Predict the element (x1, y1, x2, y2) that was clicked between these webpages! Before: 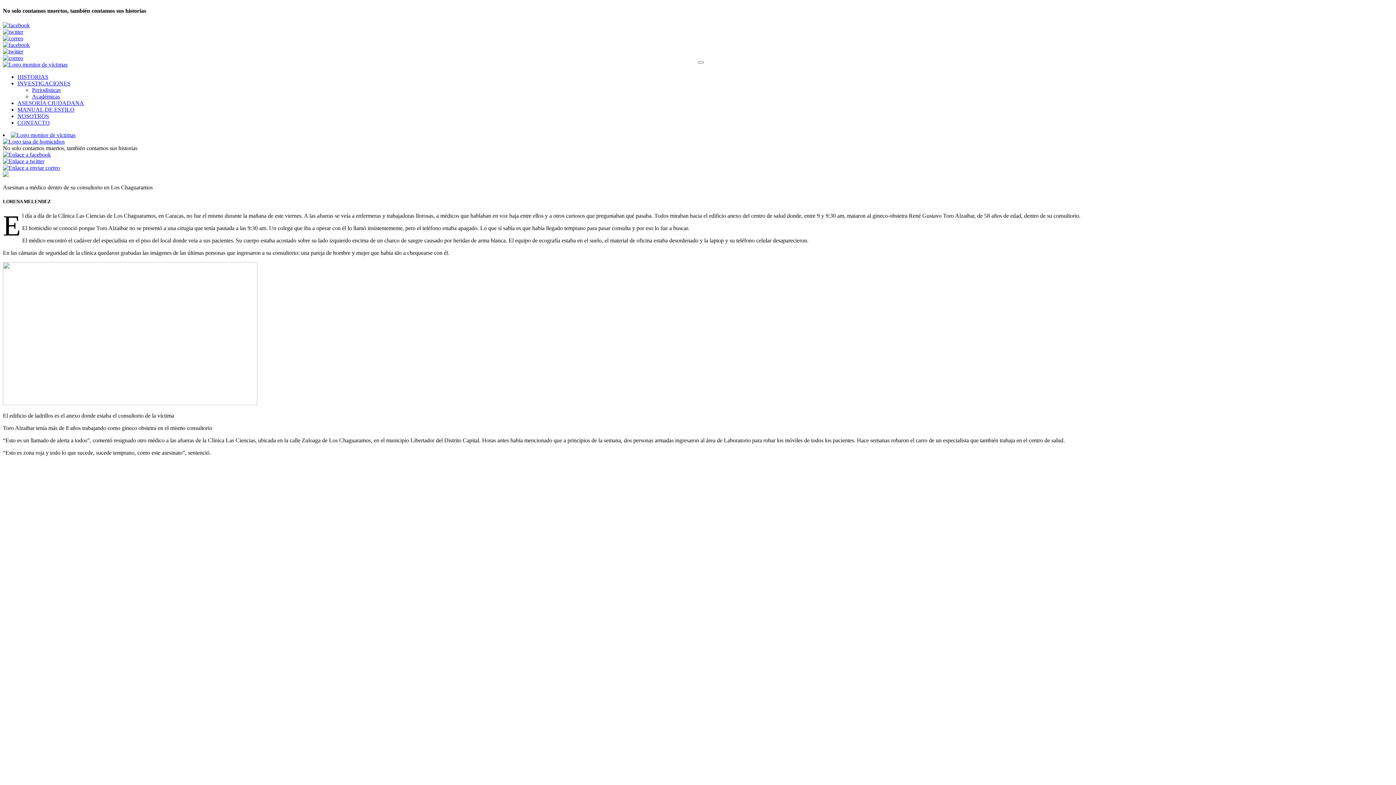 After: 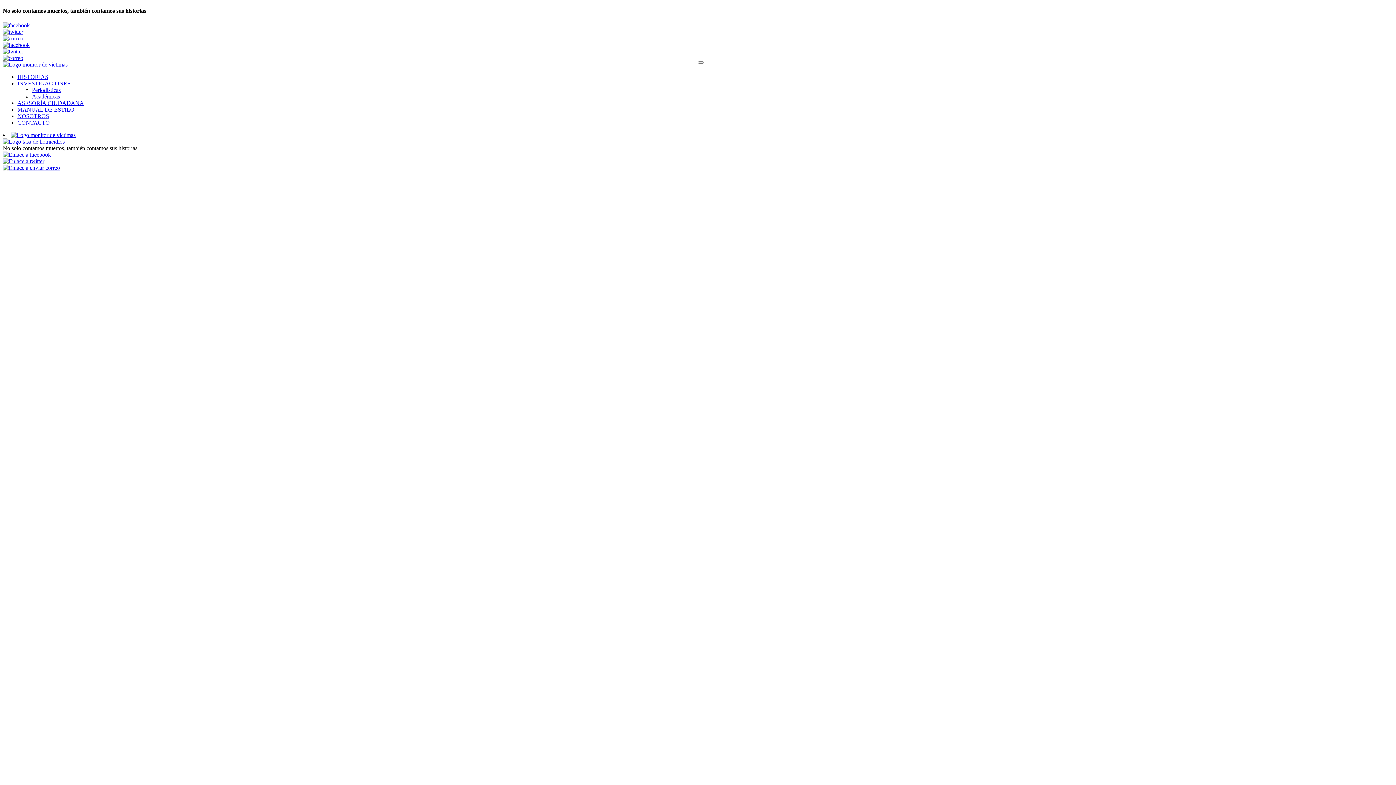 Action: bbox: (2, 22, 29, 28)